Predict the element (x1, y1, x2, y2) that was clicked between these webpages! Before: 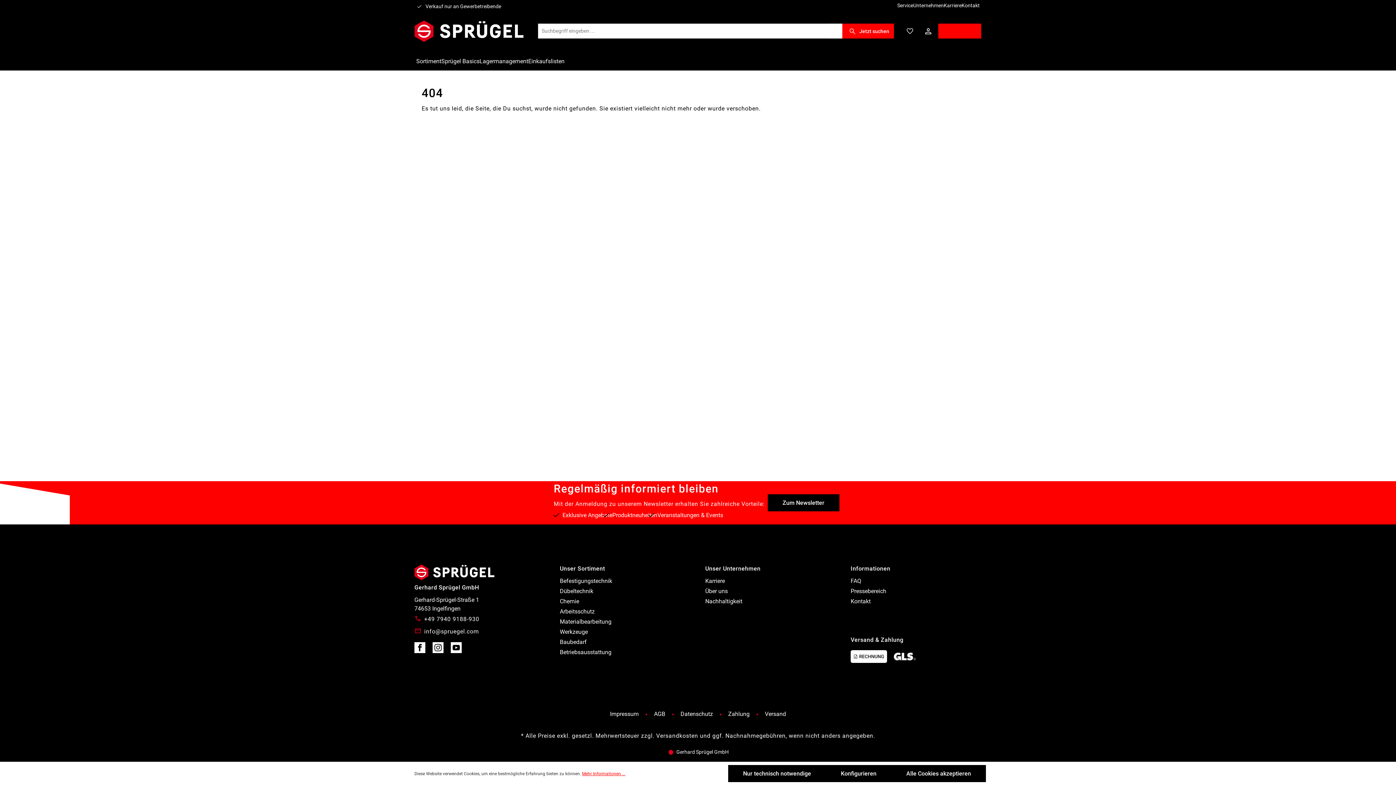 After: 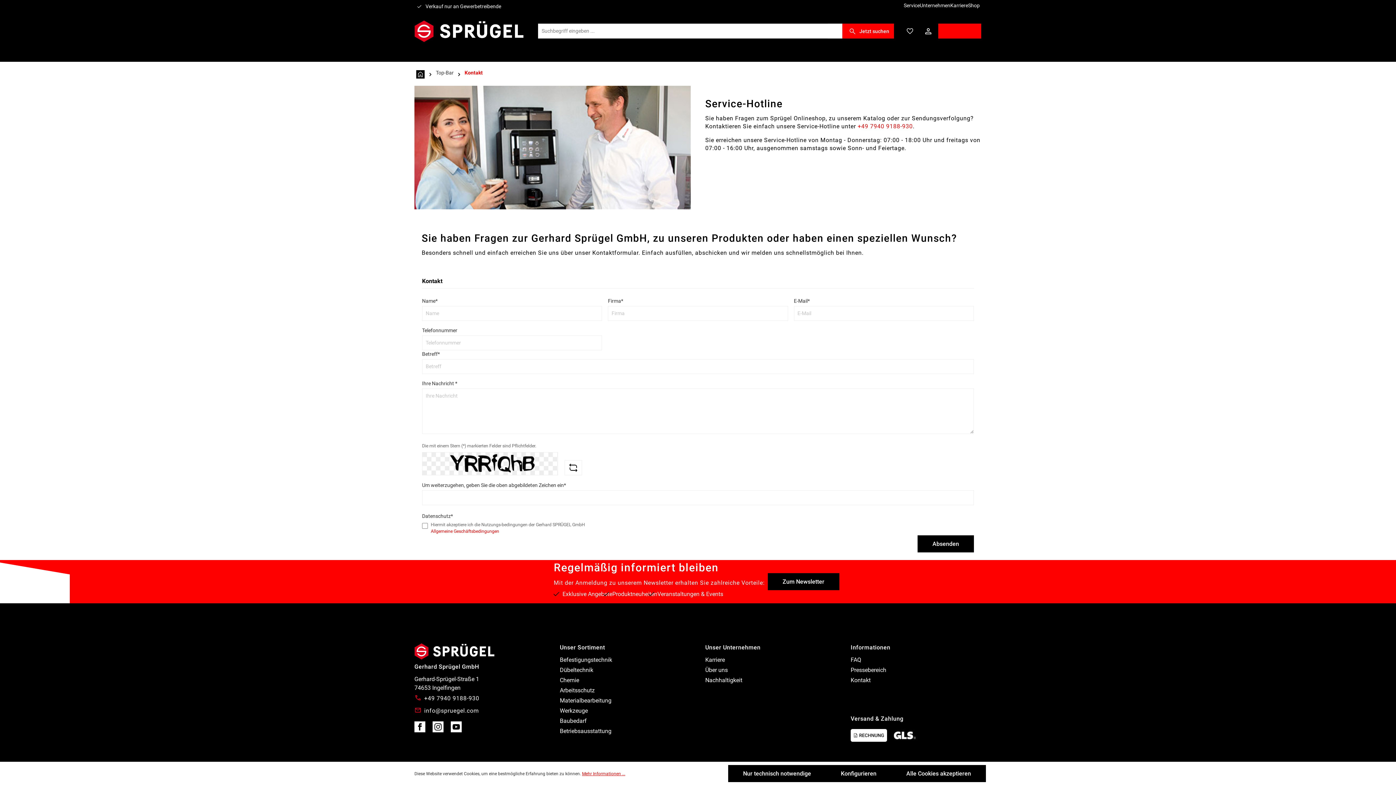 Action: bbox: (850, 598, 870, 605) label: Kontakt